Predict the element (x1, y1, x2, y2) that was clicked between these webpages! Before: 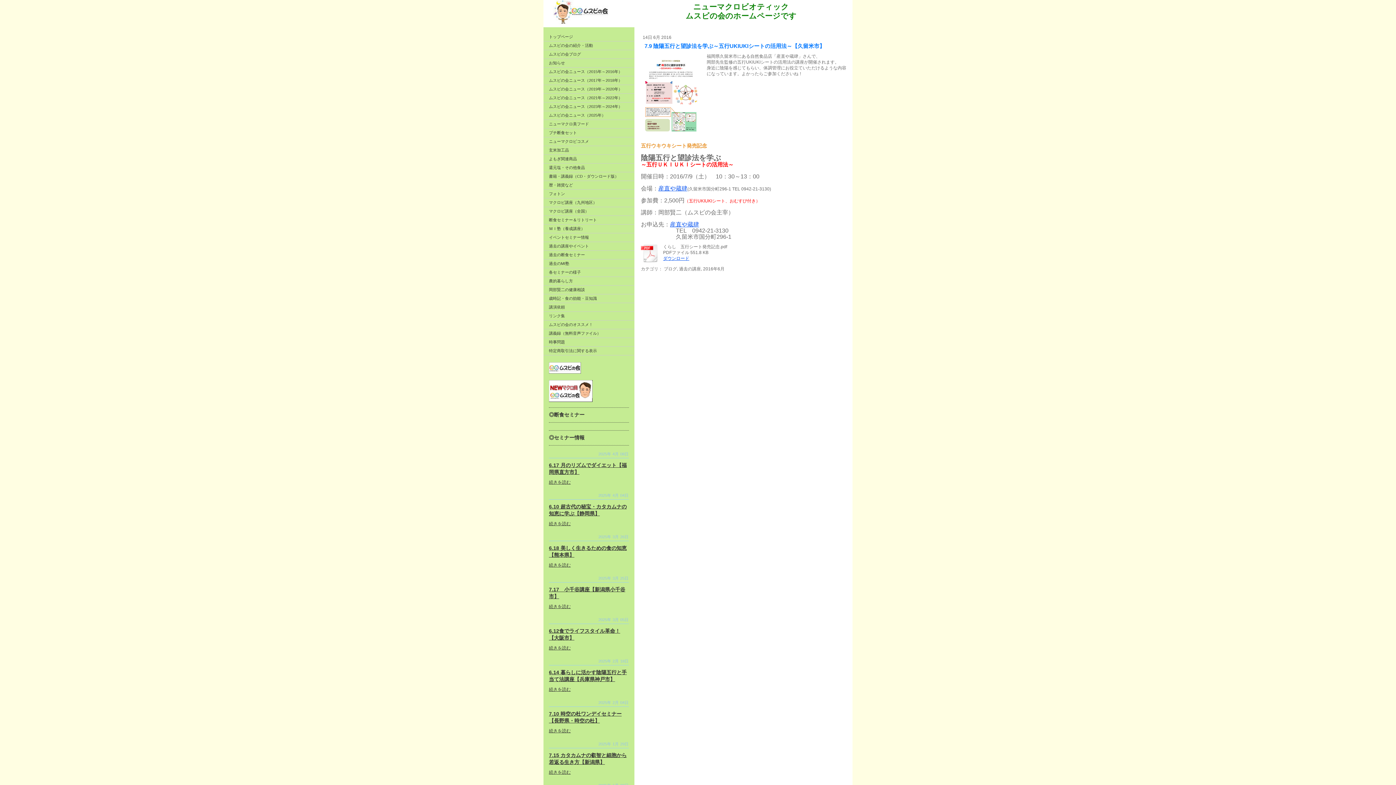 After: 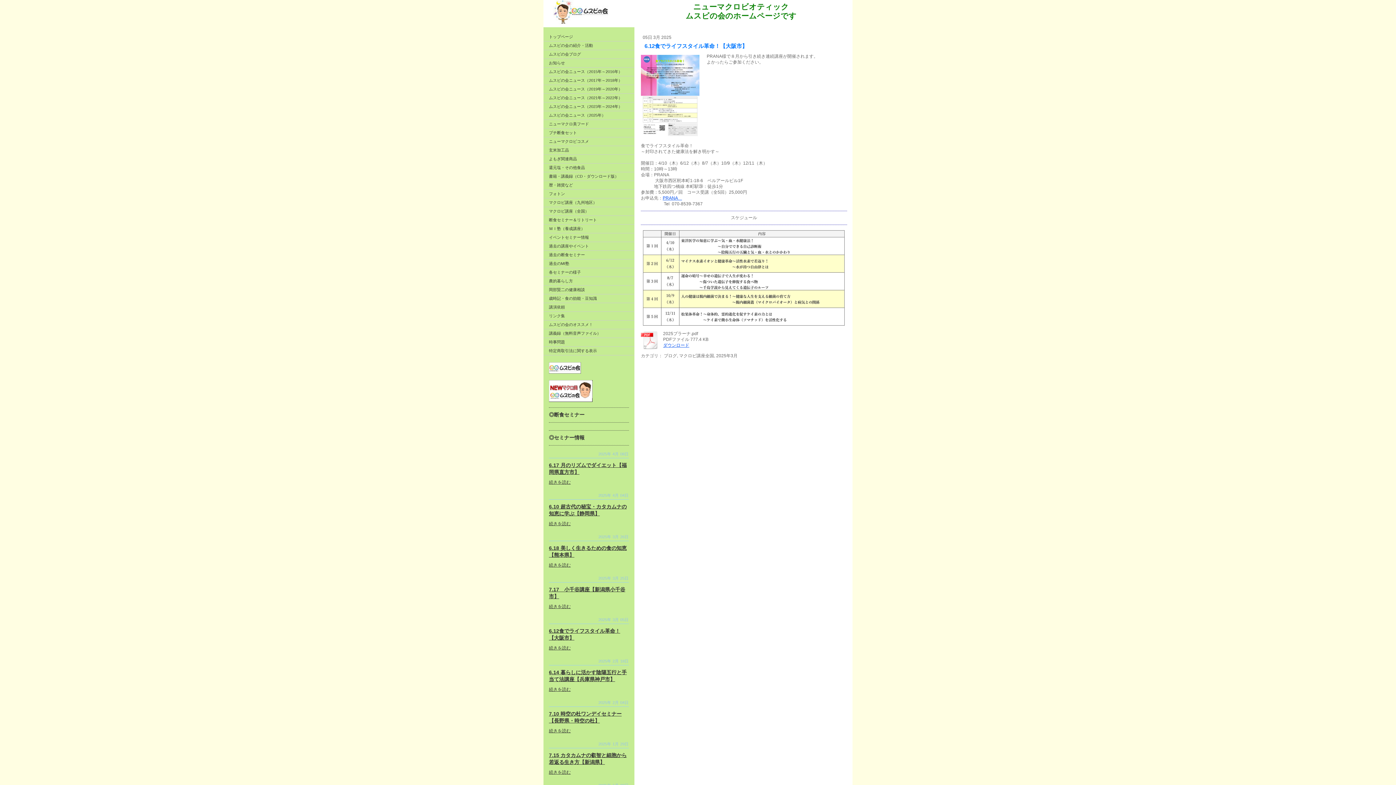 Action: bbox: (549, 645, 570, 651) label: 続きを読む